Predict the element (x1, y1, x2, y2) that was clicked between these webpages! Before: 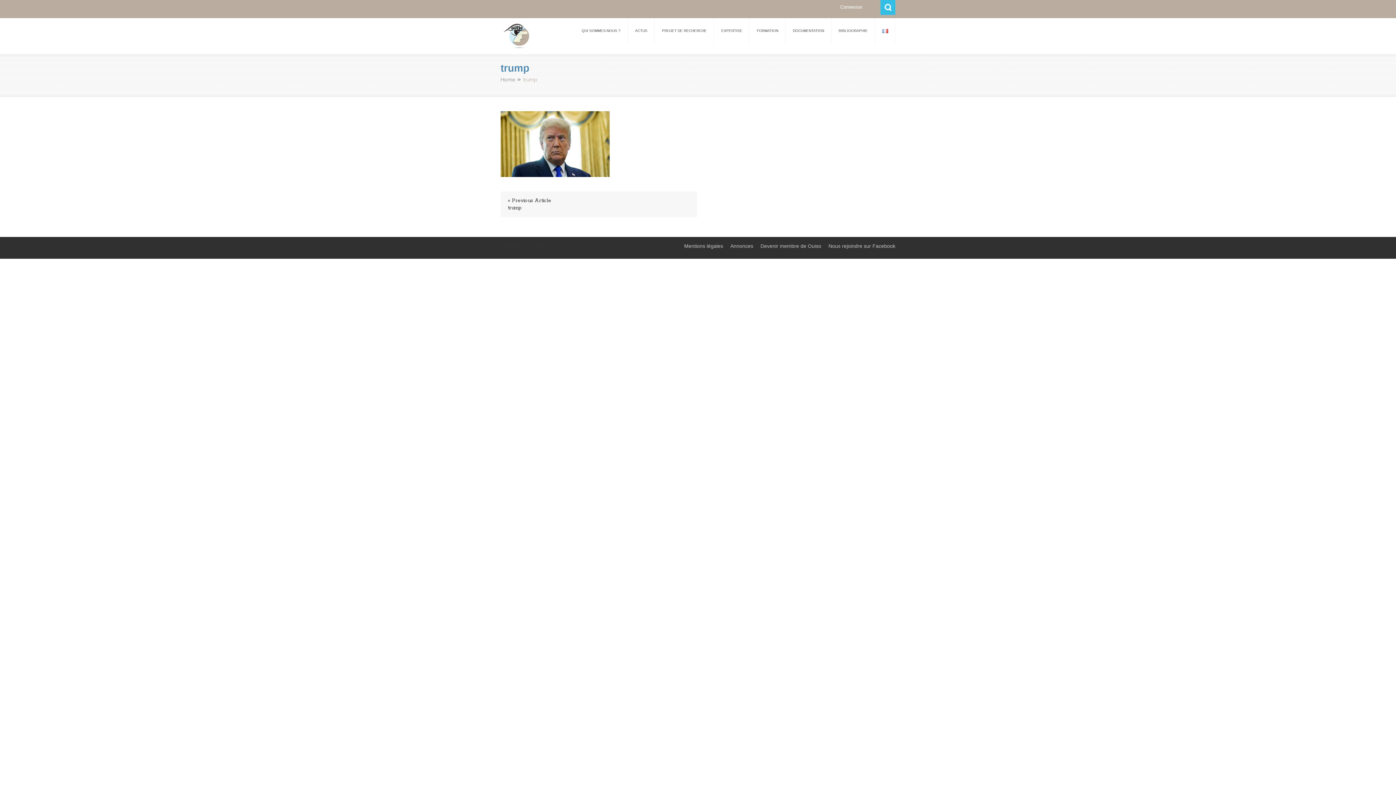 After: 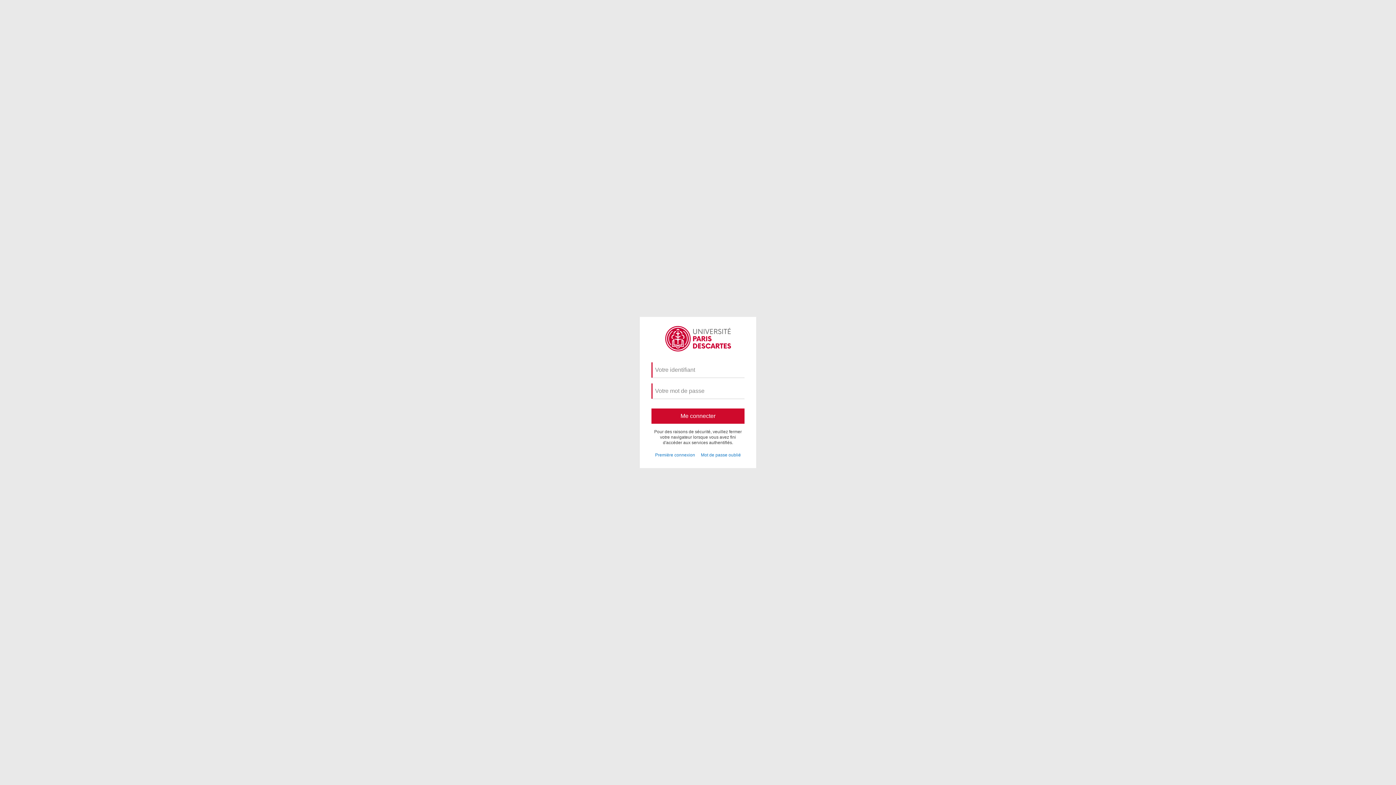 Action: bbox: (840, 4, 862, 9) label: Connexion